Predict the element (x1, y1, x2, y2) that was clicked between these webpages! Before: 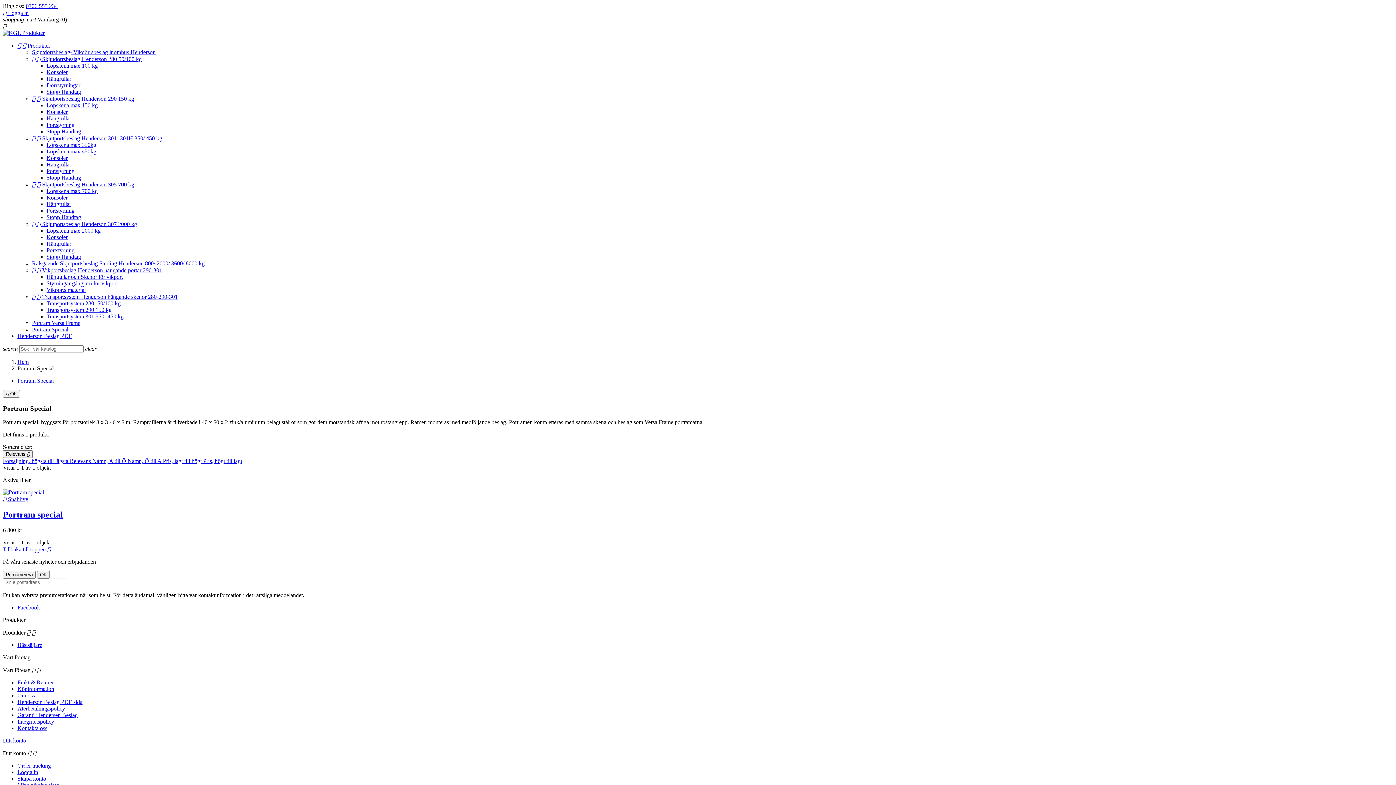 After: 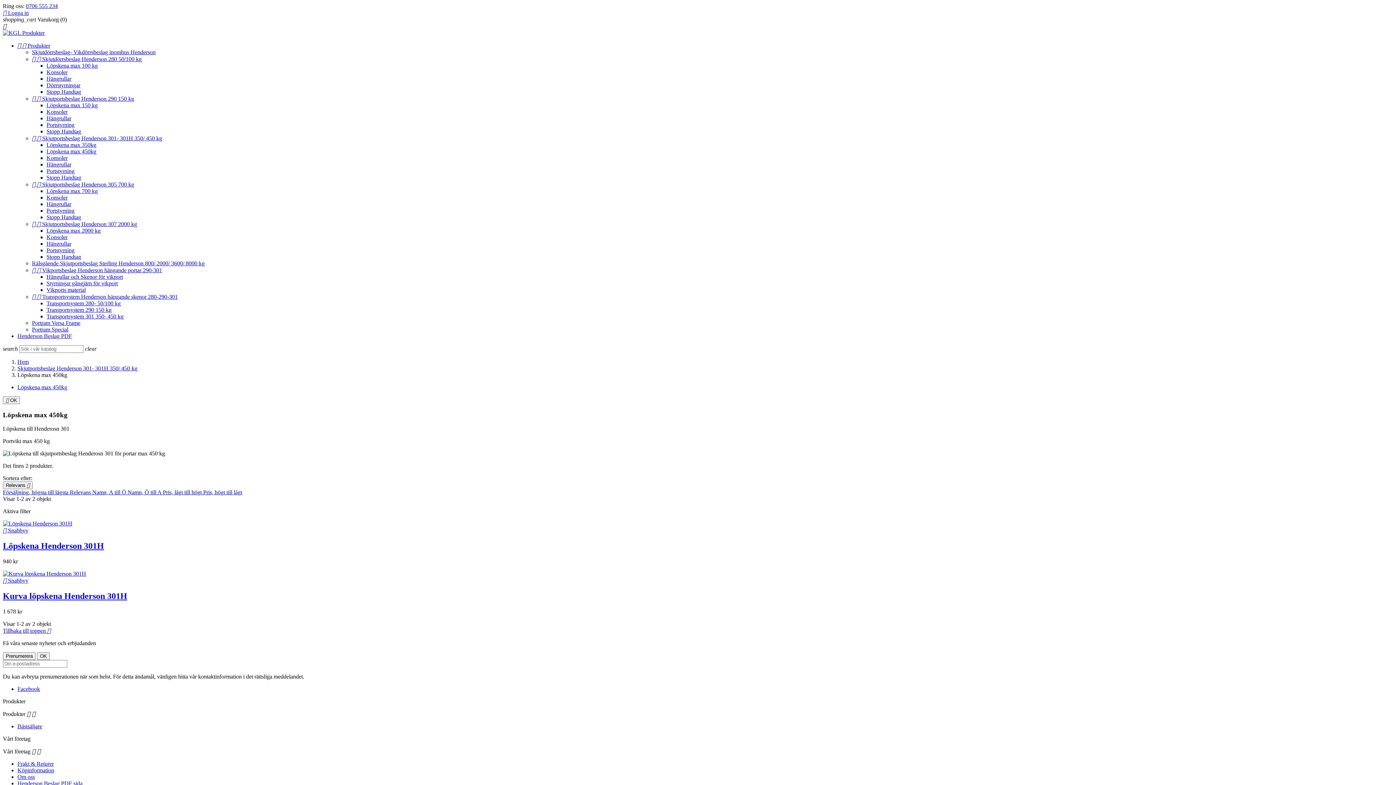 Action: bbox: (46, 148, 96, 154) label: Löpskena max 450kg